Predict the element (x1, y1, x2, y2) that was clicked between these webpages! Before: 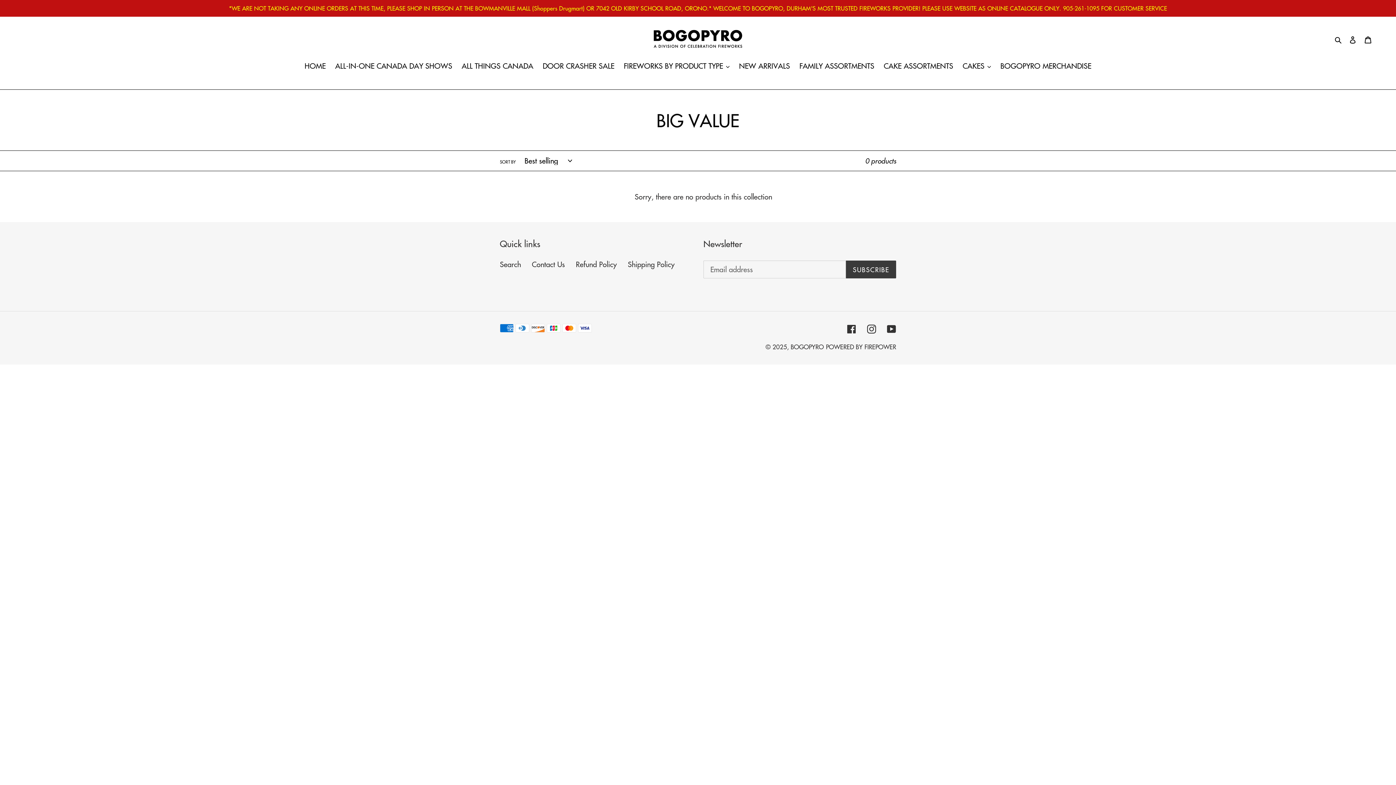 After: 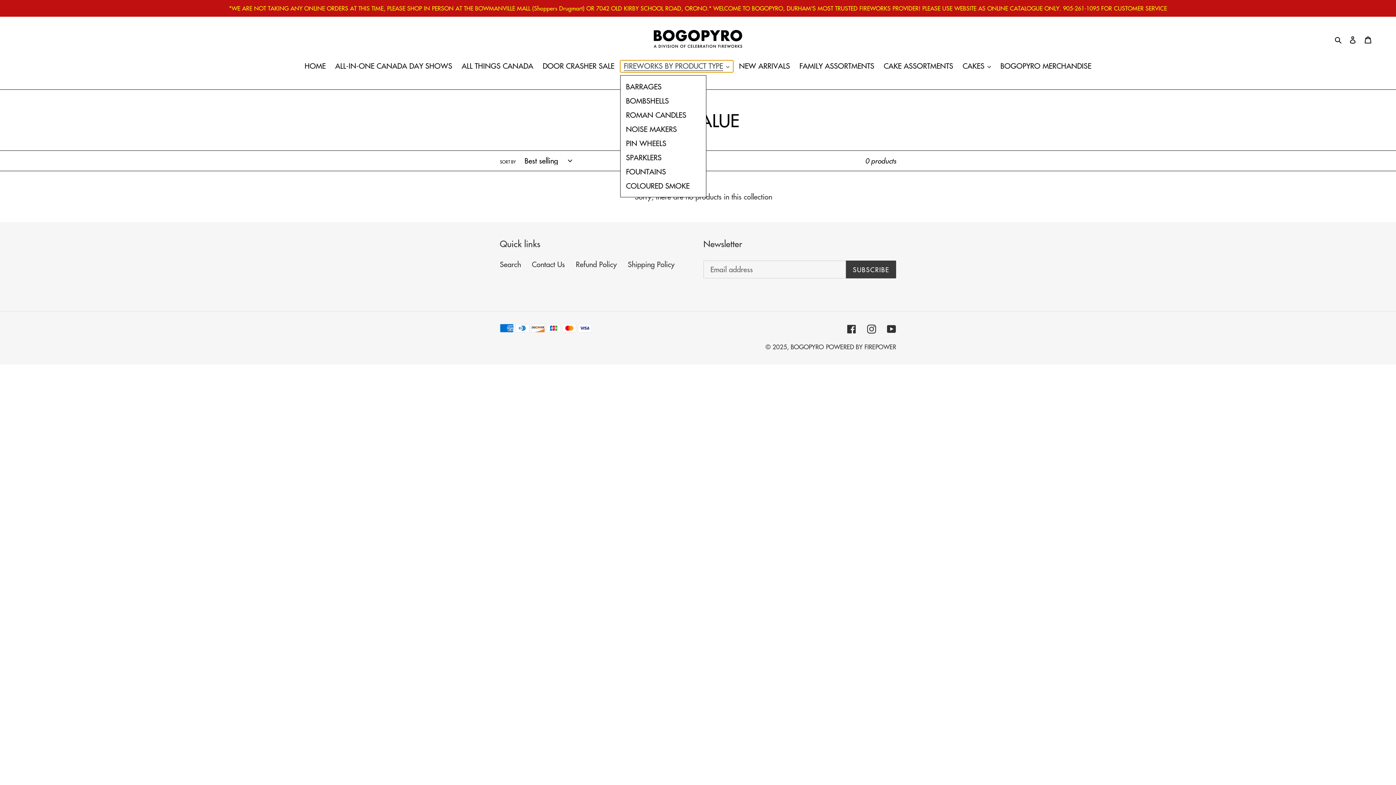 Action: bbox: (620, 60, 733, 72) label: FIREWORKS BY PRODUCT TYPE